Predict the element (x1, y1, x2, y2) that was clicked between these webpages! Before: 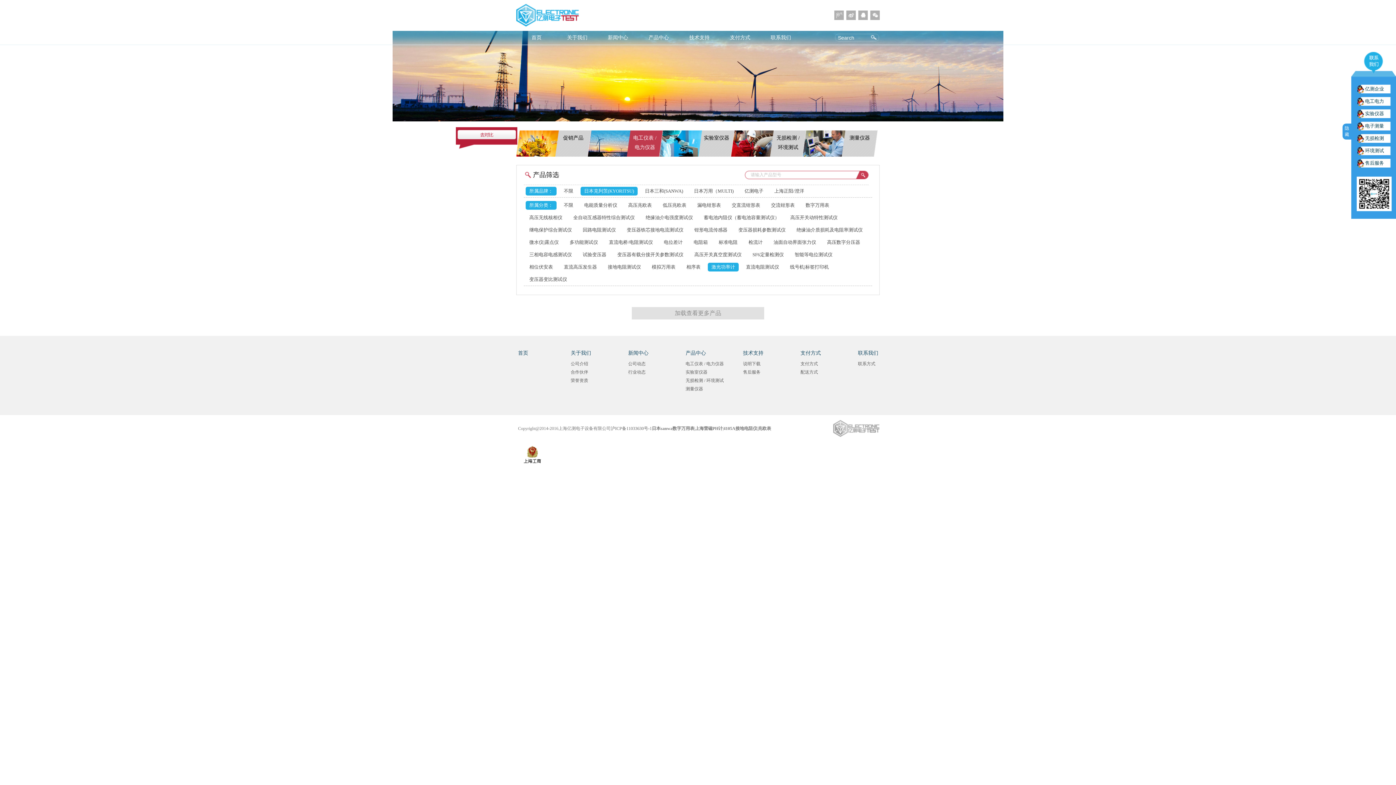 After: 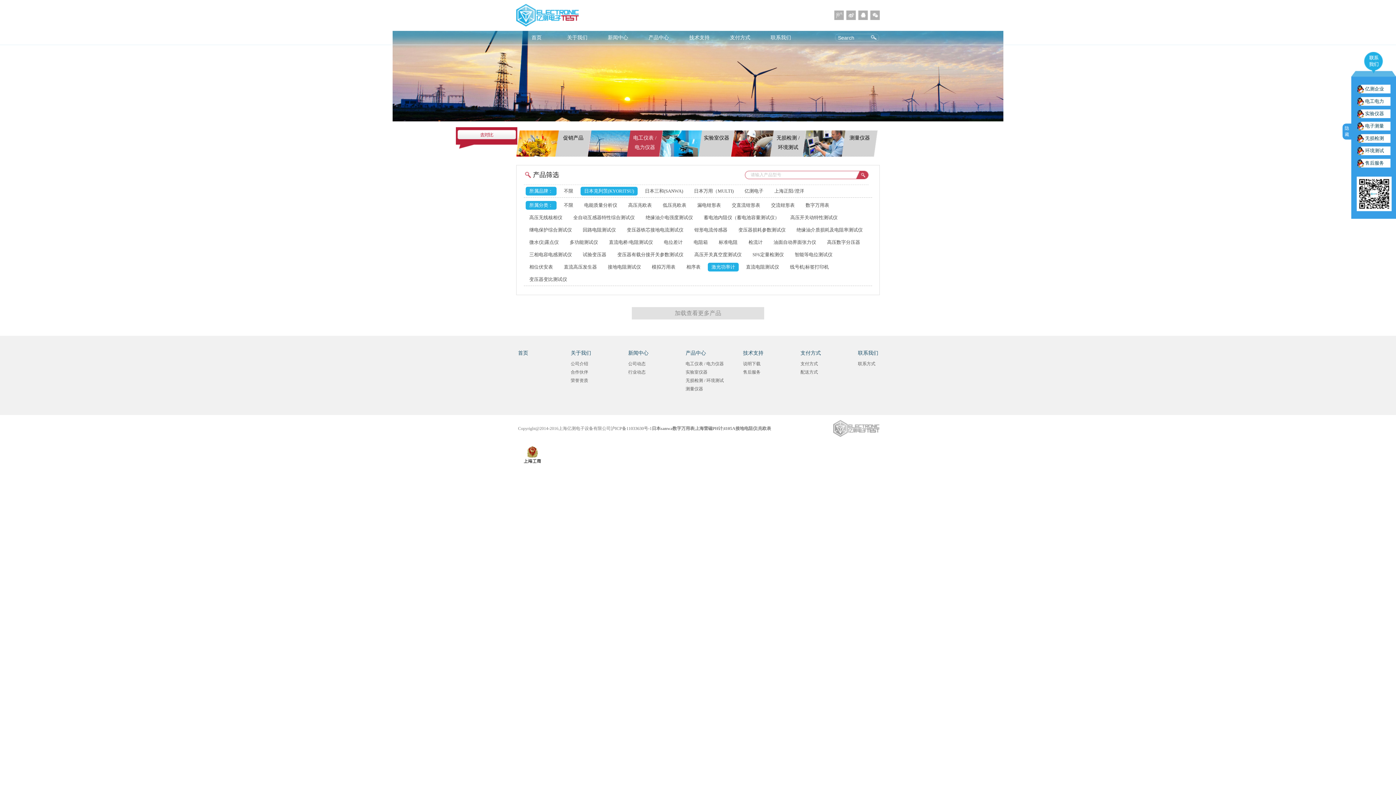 Action: bbox: (1365, 135, 1384, 141) label: 无损检测